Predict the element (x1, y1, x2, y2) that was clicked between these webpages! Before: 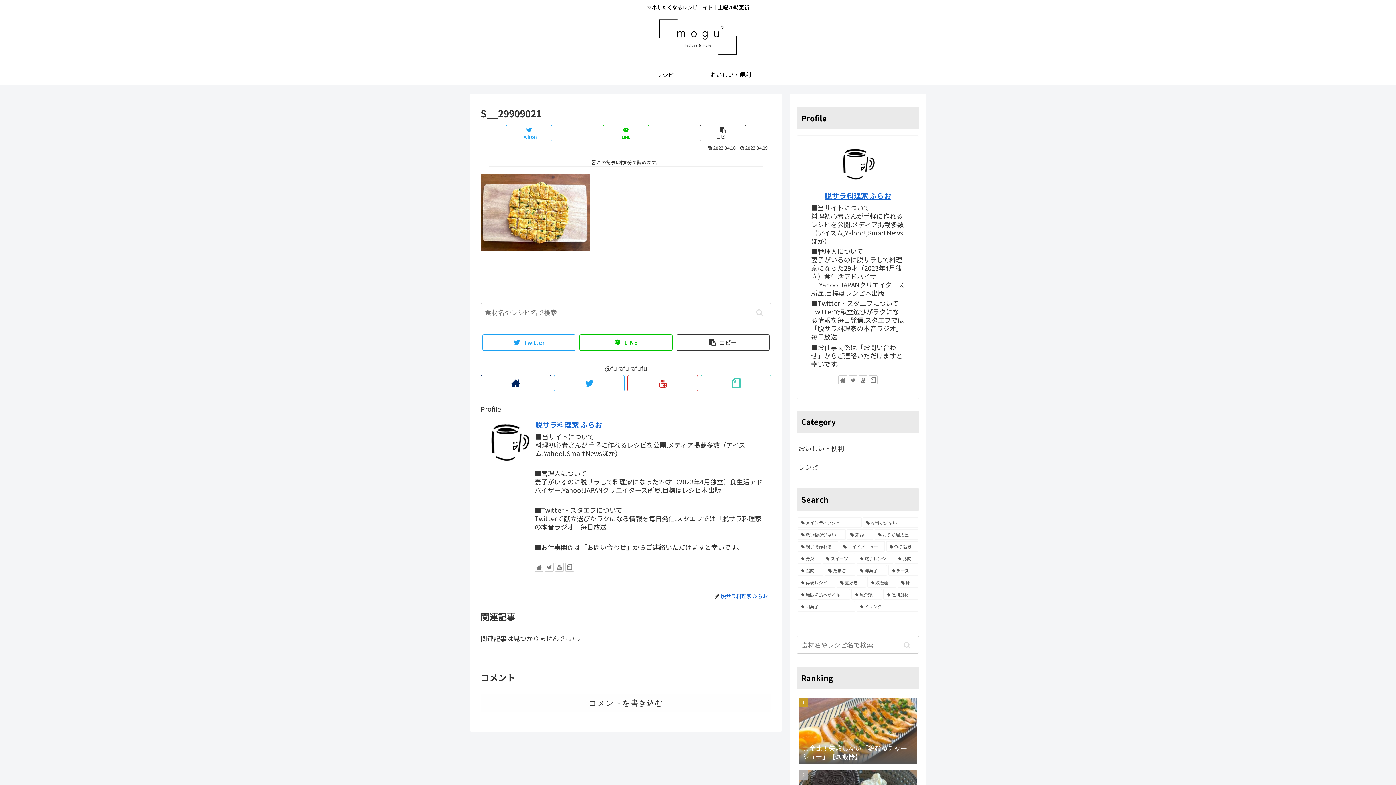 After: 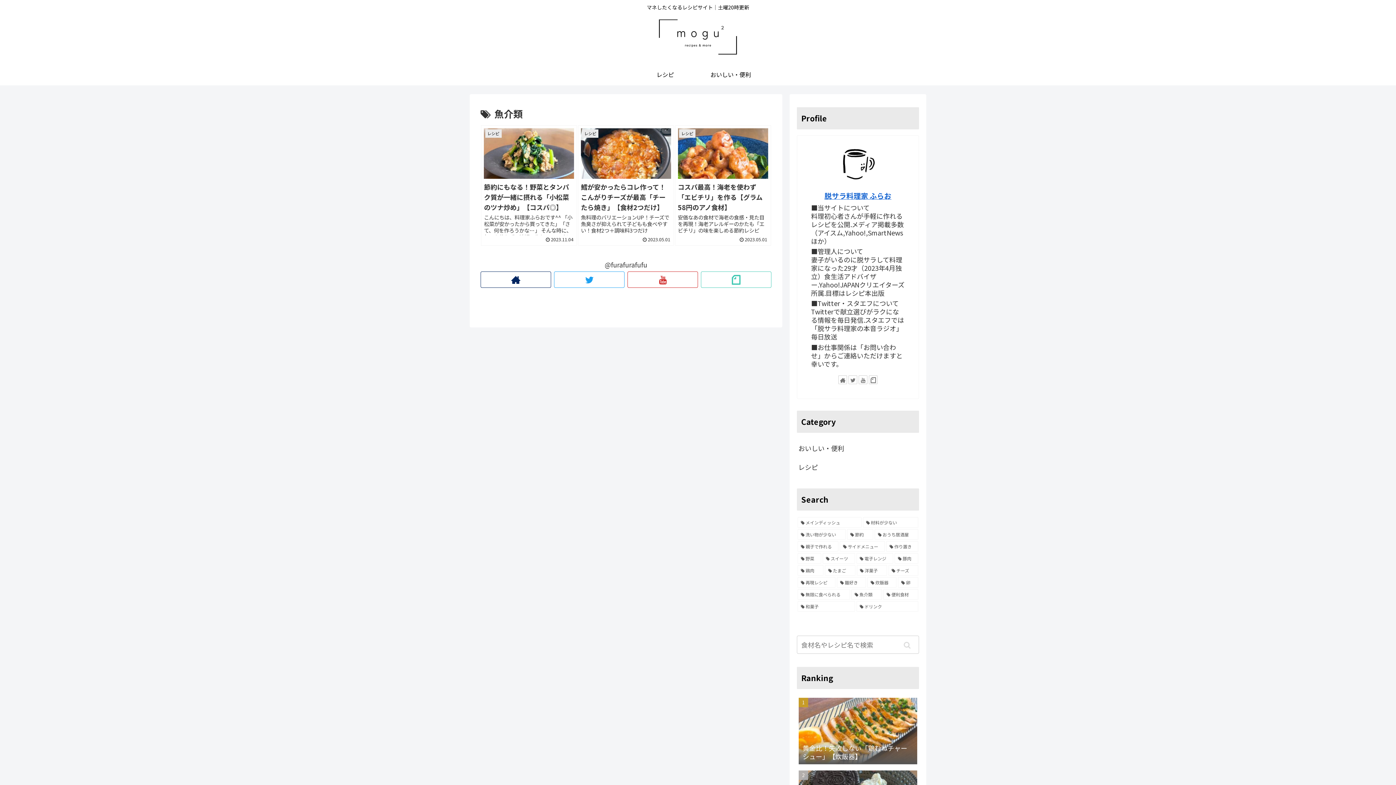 Action: label: 魚介類 (3個の項目) bbox: (851, 589, 882, 599)